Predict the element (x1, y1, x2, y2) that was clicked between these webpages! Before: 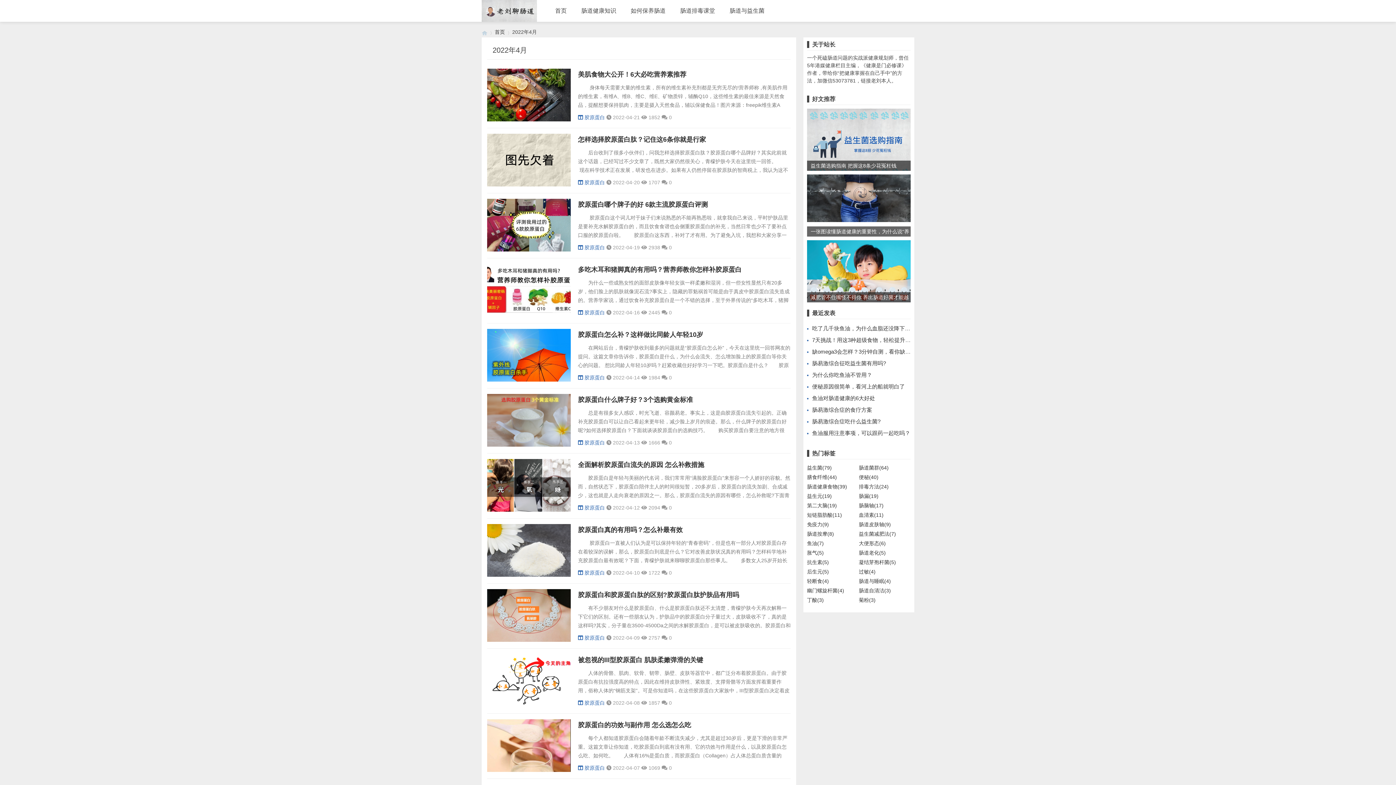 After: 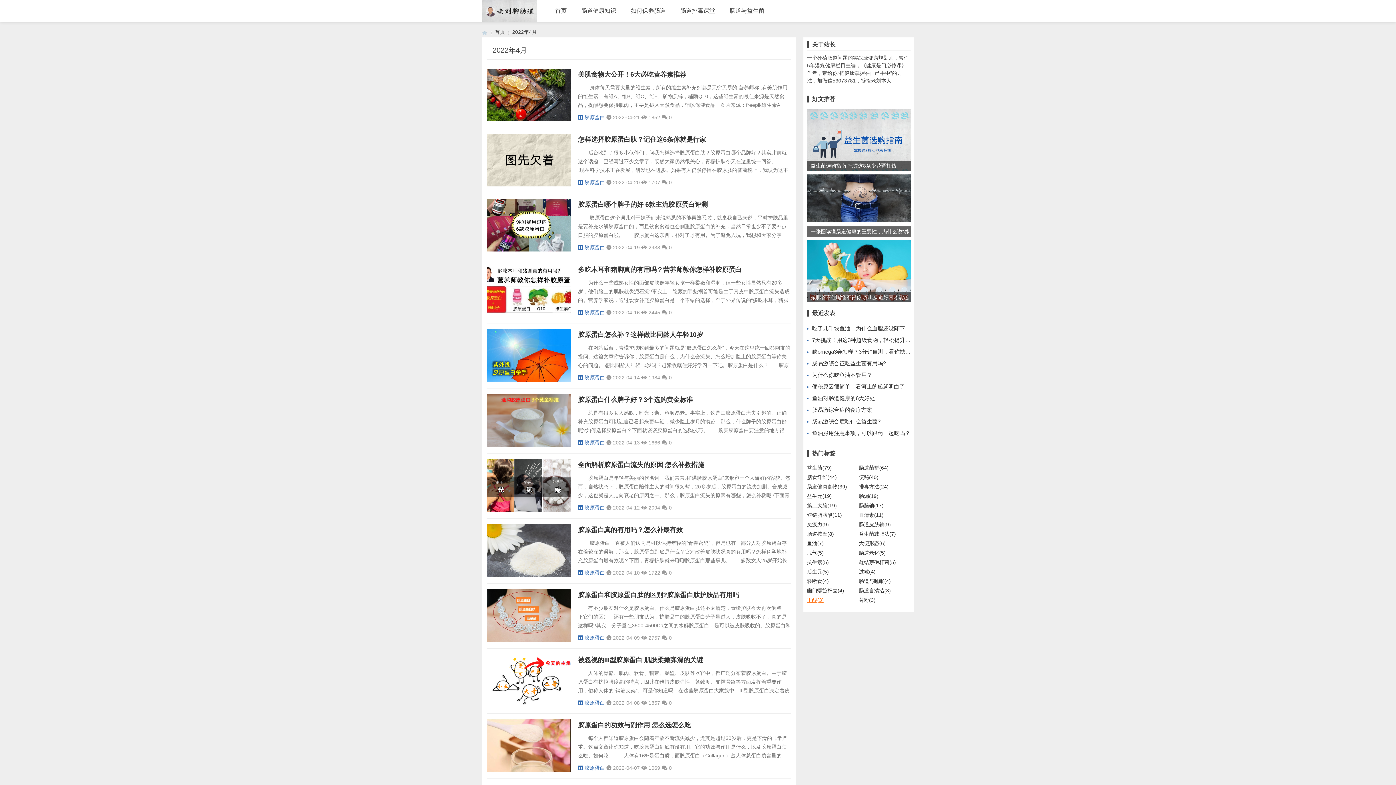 Action: label: 丁酸(3) bbox: (807, 597, 824, 603)